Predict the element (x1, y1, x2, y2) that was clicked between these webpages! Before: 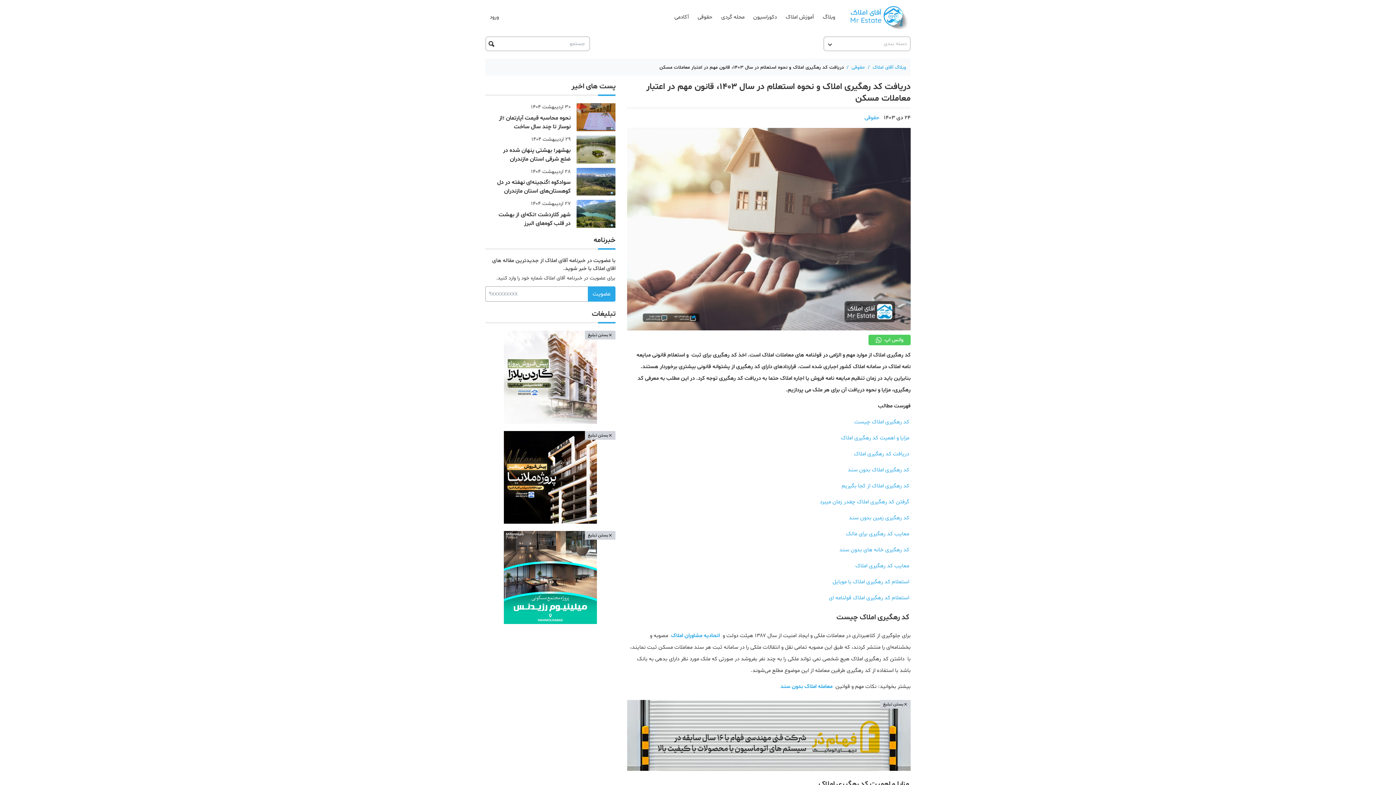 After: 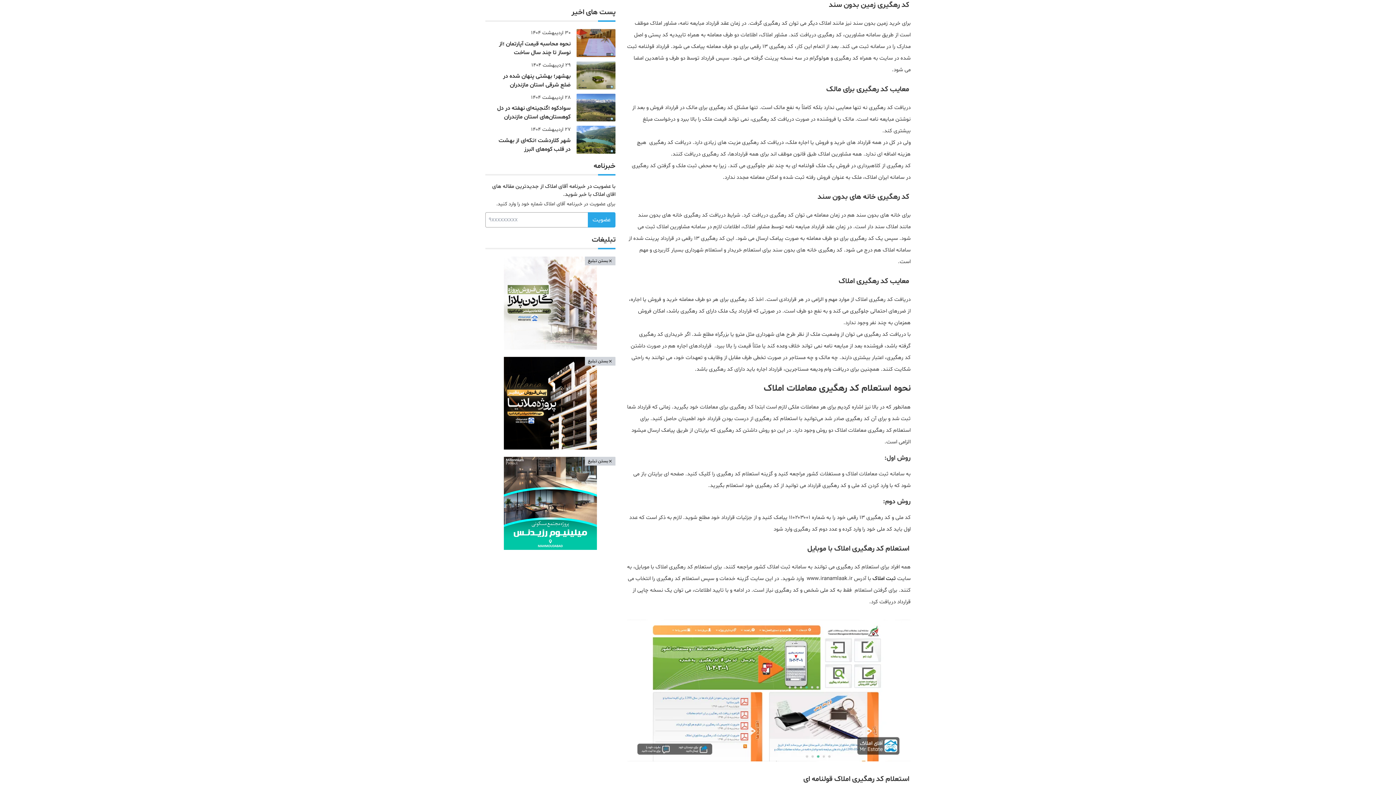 Action: bbox: (847, 514, 910, 522) label: کد رهگیری زمین بدون سند